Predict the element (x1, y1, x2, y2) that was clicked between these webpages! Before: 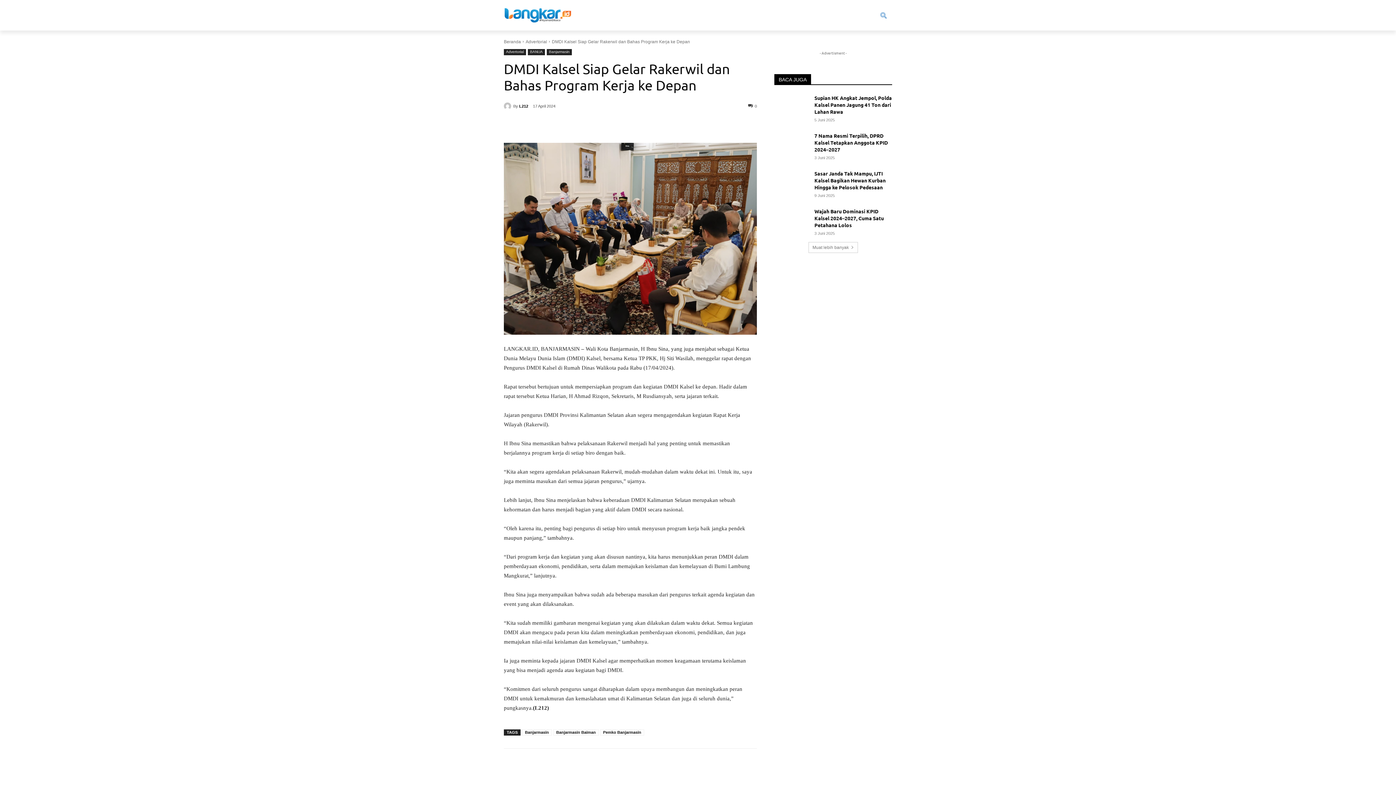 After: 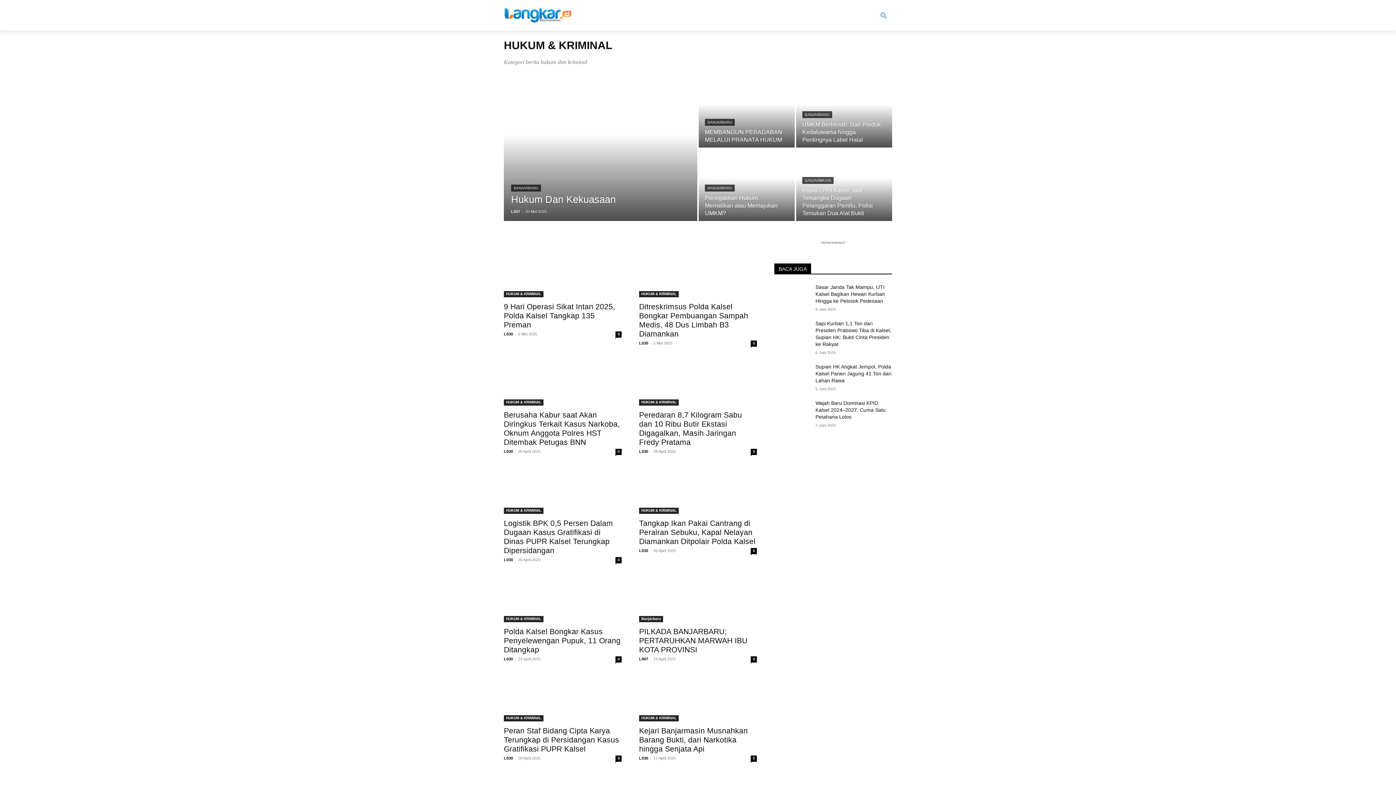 Action: bbox: (988, 0, 1046, 30) label: HUKUM & KRIMINAL